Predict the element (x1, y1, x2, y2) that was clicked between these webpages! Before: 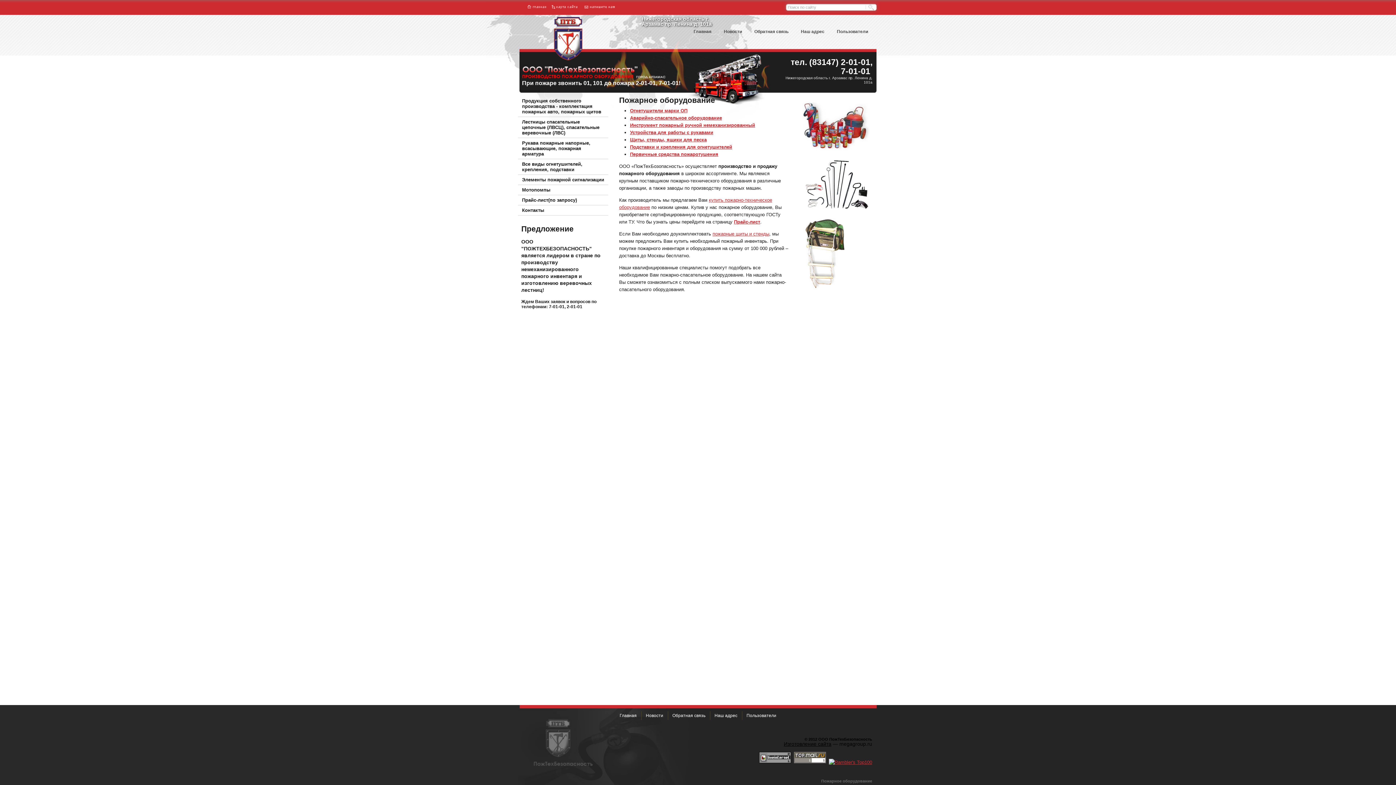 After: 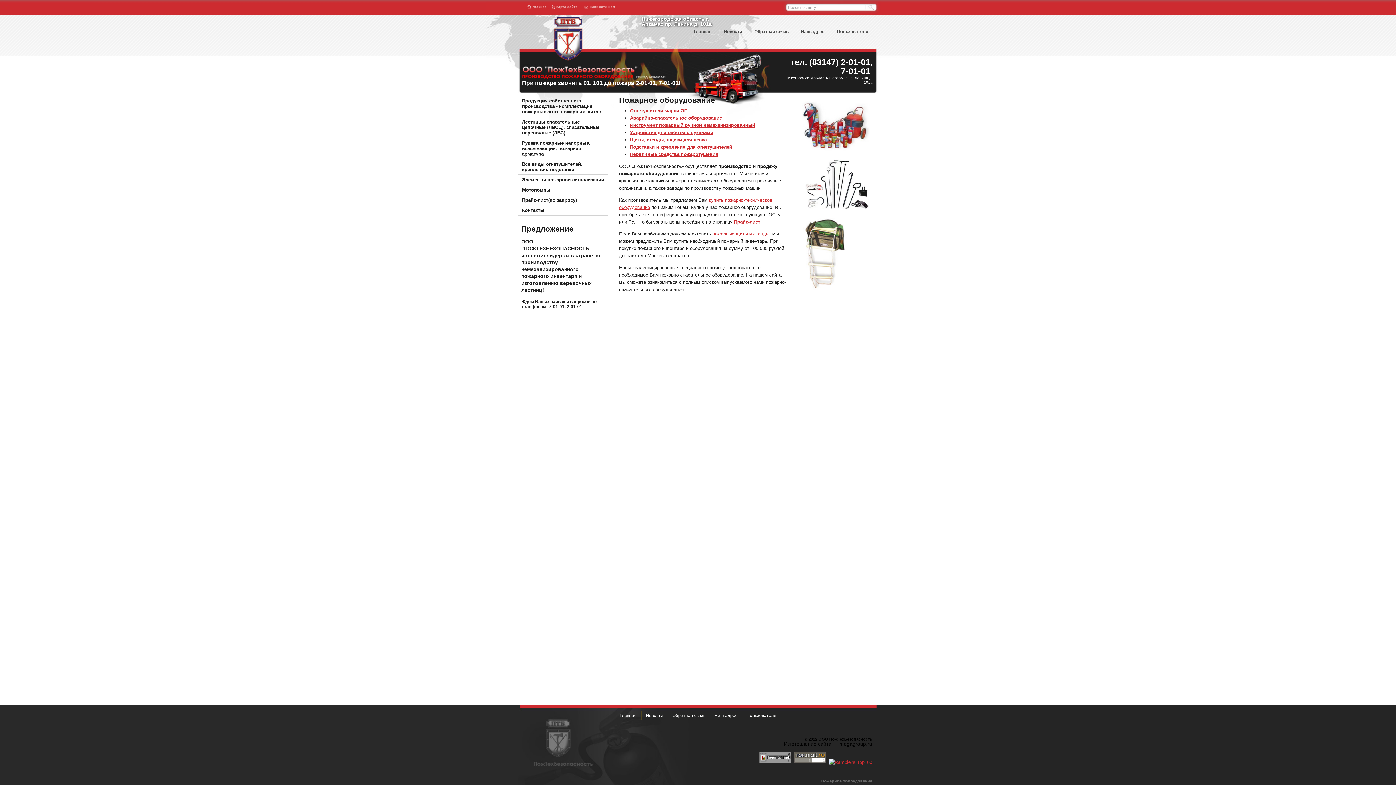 Action: bbox: (828, 760, 873, 765)